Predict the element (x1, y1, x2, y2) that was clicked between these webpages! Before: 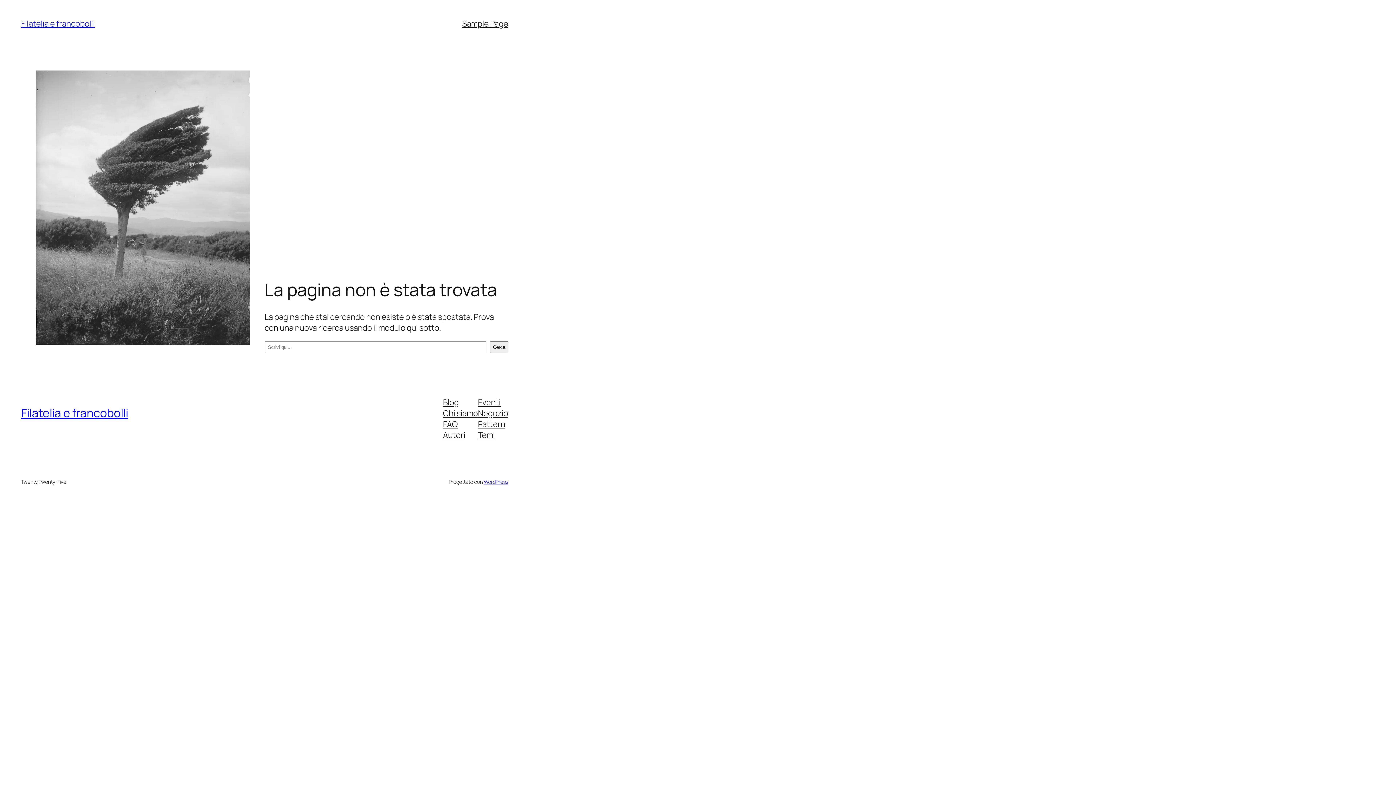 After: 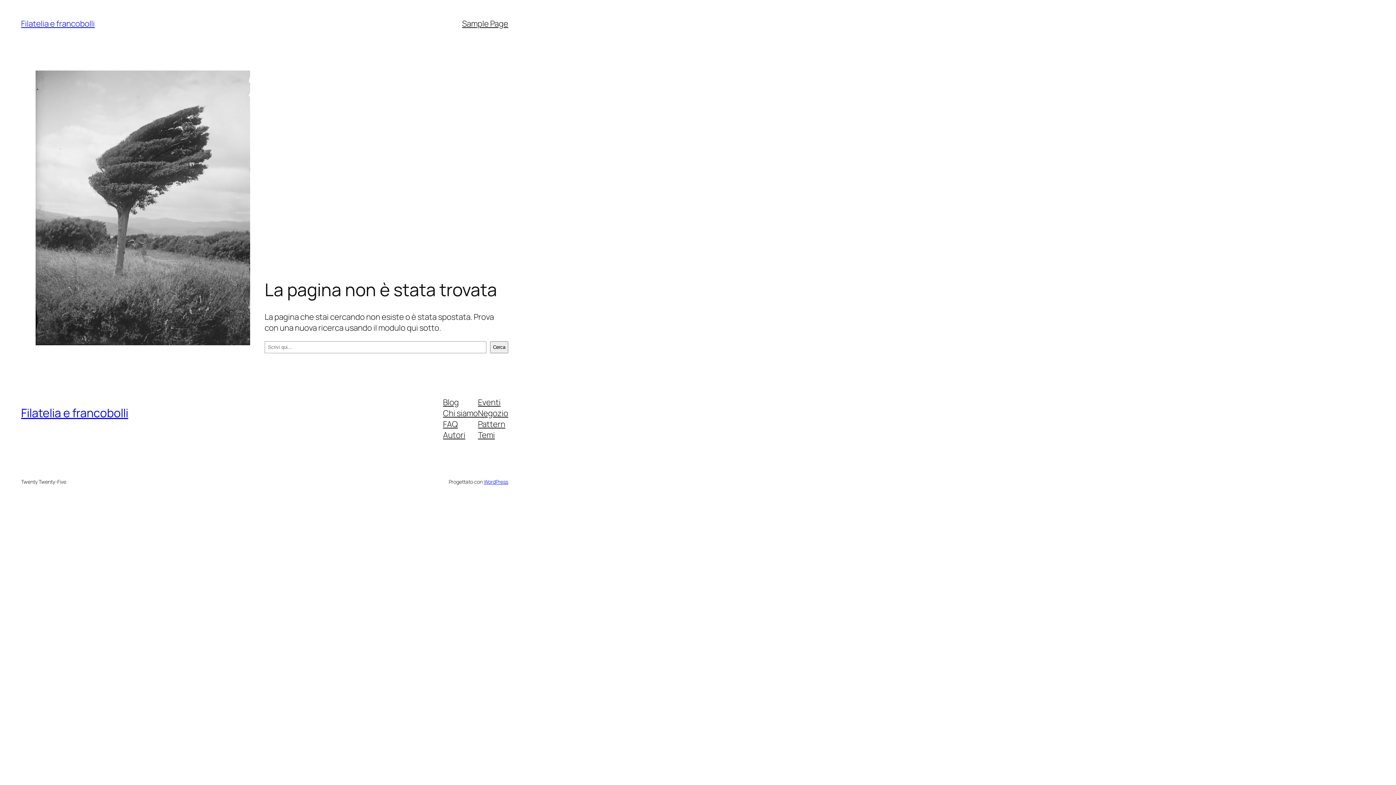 Action: label: Temi bbox: (478, 429, 495, 440)